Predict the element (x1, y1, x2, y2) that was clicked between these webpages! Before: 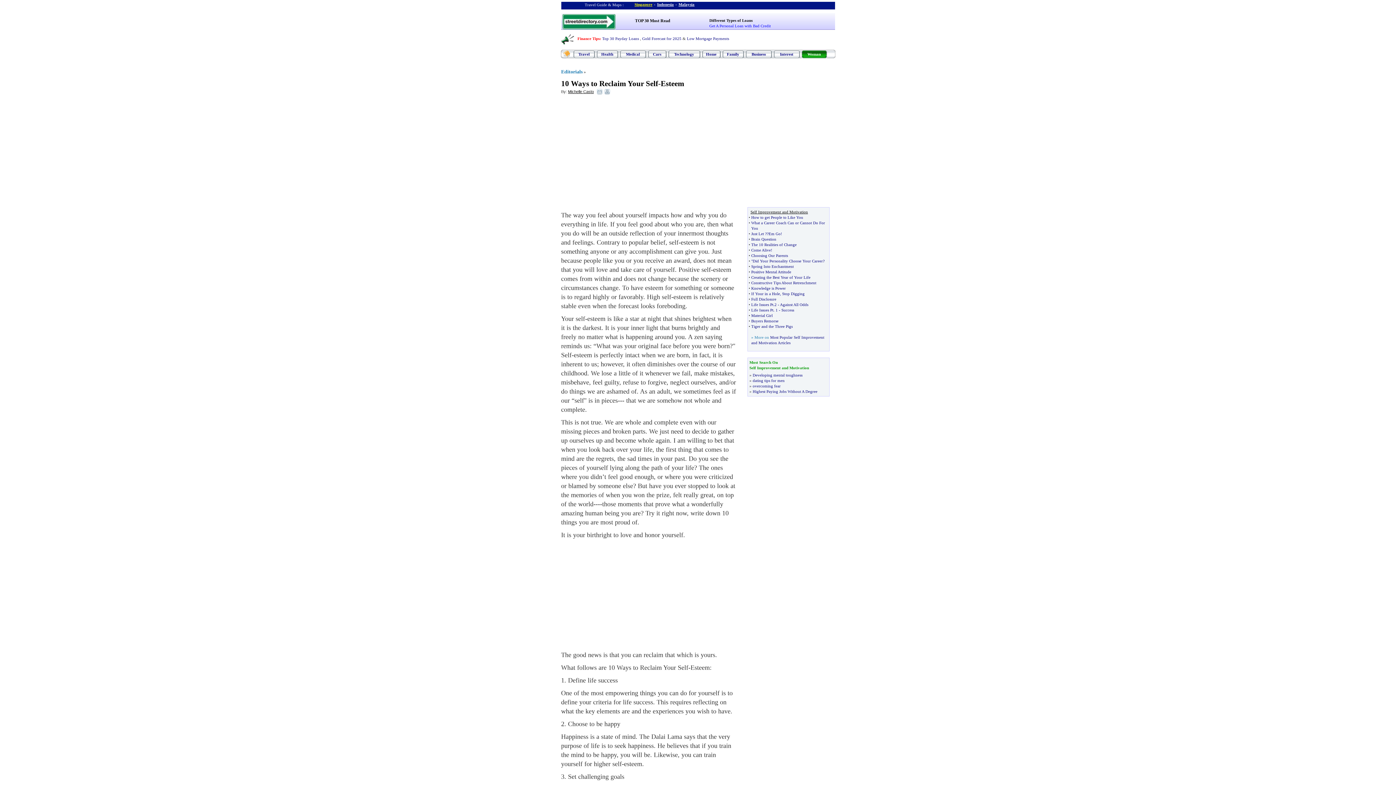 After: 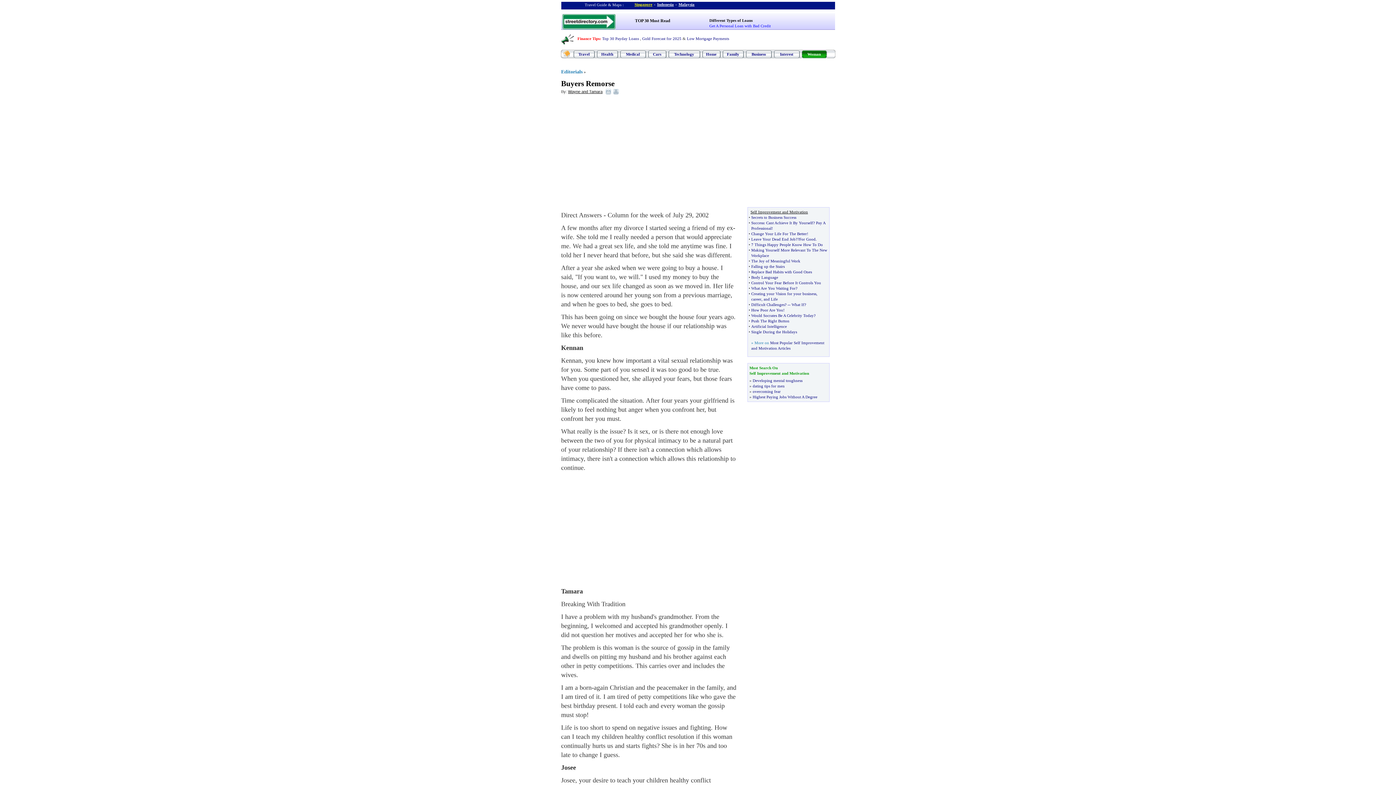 Action: bbox: (751, 318, 778, 323) label: Buyers Remorse